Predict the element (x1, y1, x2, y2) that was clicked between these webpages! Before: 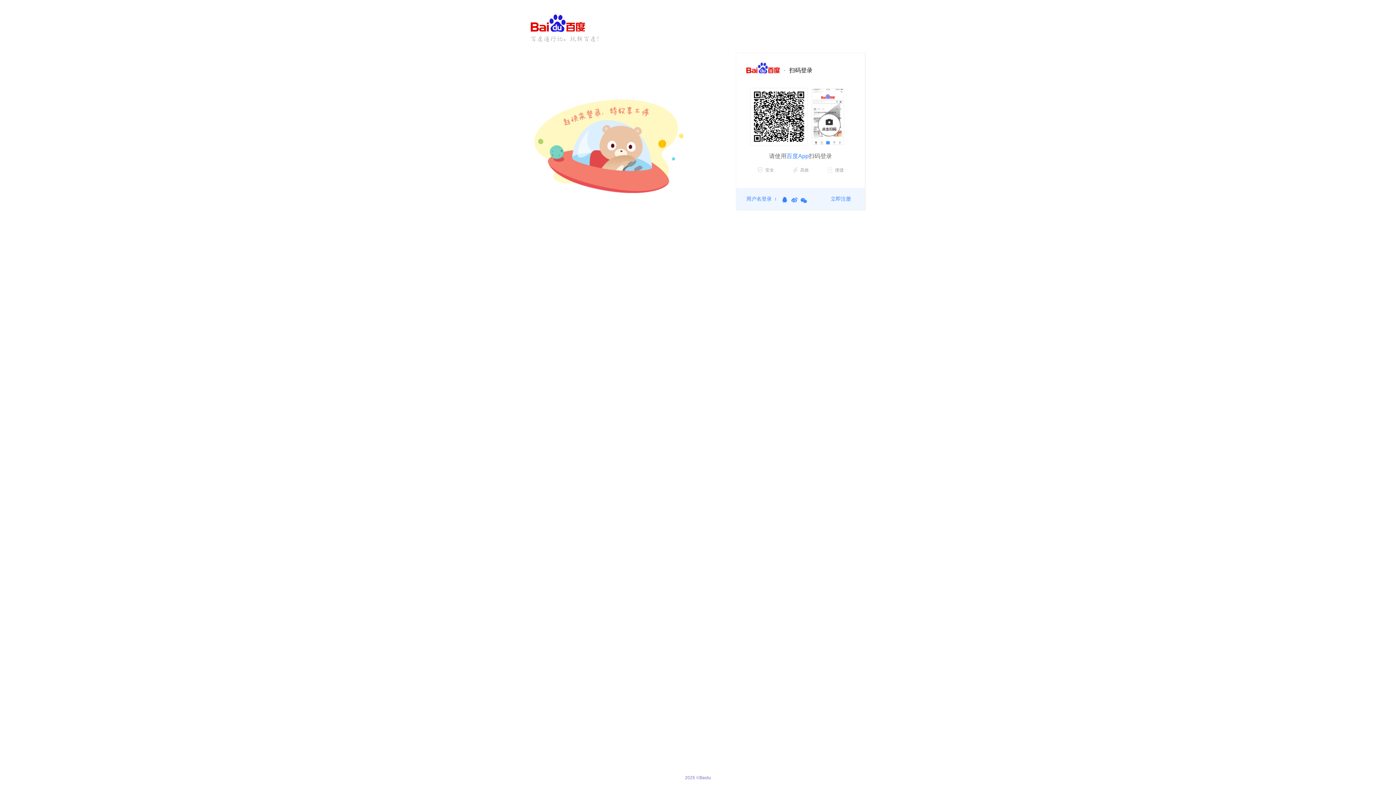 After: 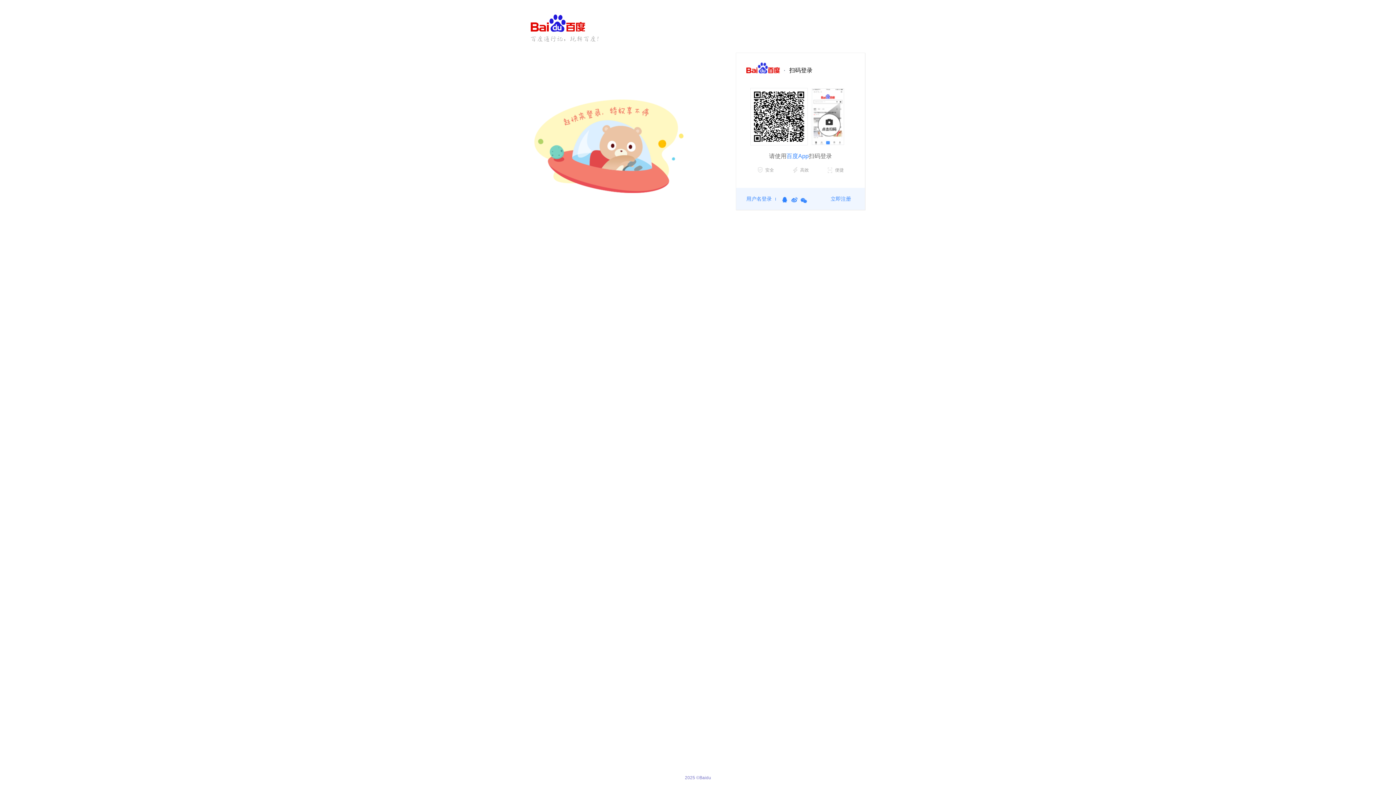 Action: label: 微信 bbox: (800, 197, 807, 203)